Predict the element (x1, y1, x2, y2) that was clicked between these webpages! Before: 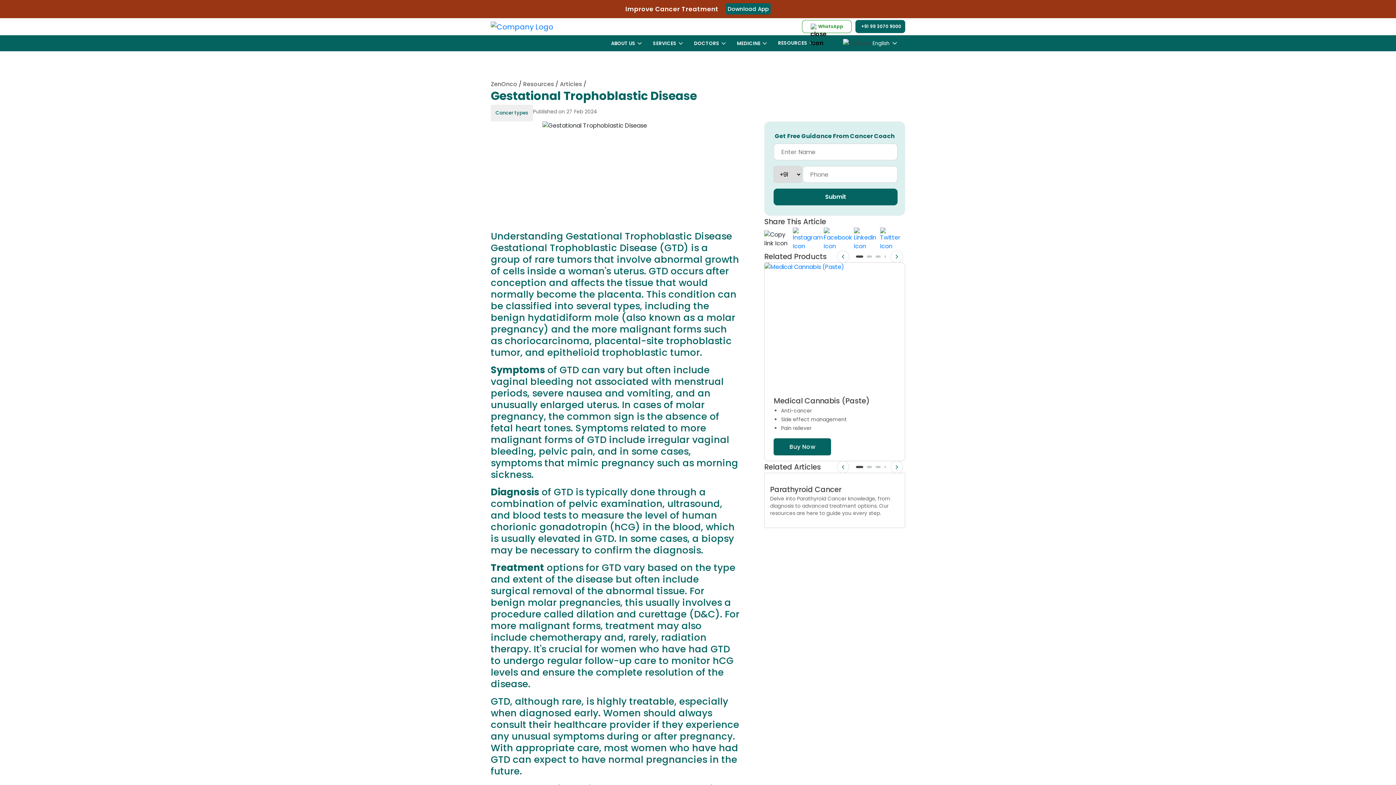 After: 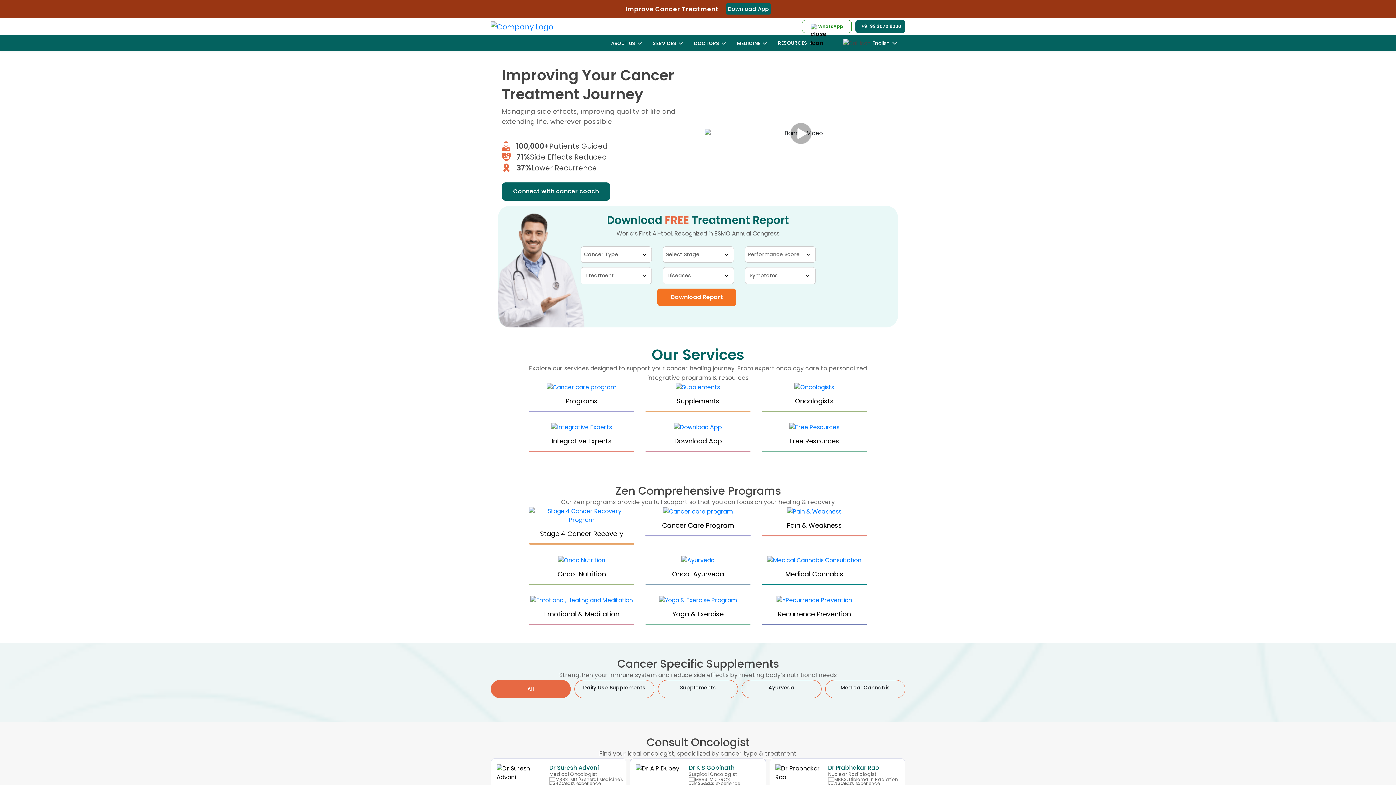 Action: bbox: (490, 20, 553, 32)